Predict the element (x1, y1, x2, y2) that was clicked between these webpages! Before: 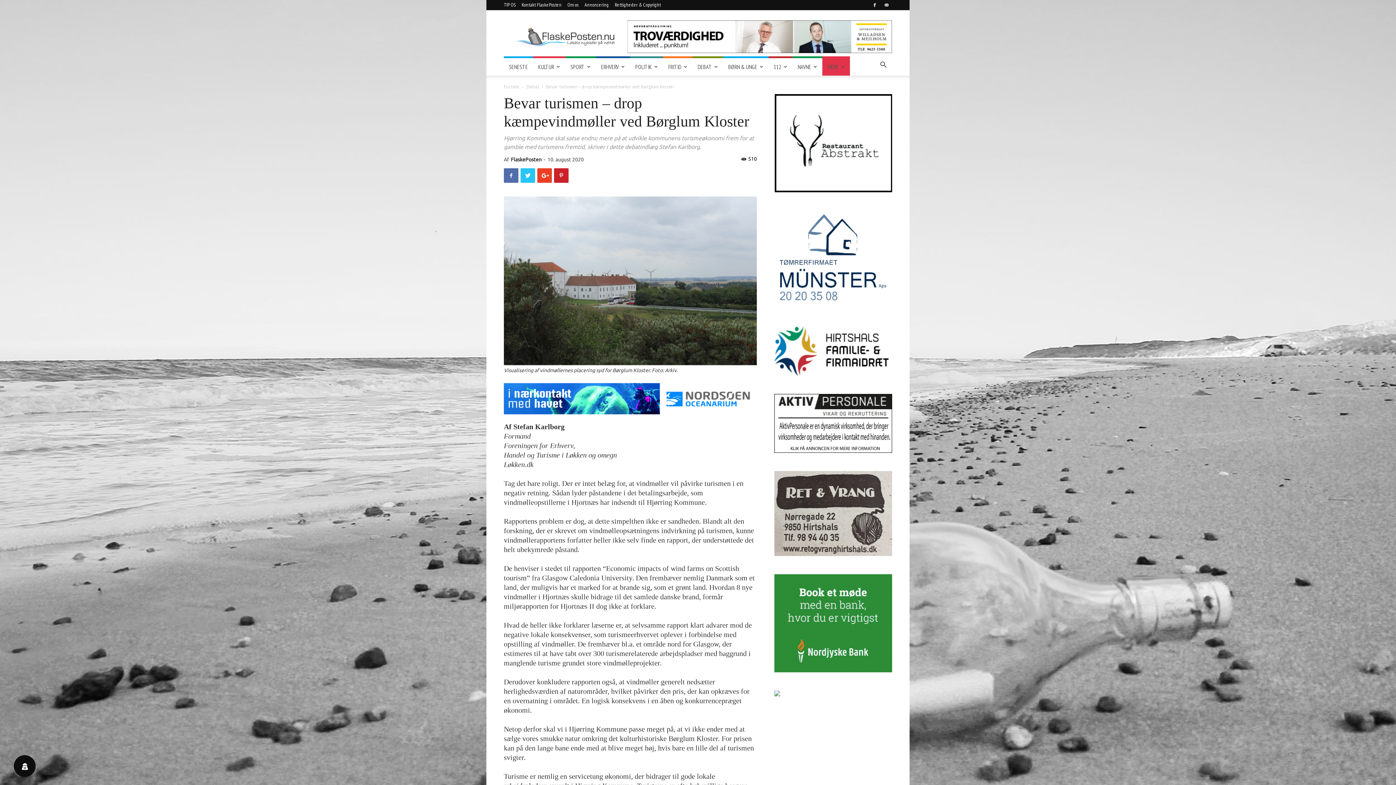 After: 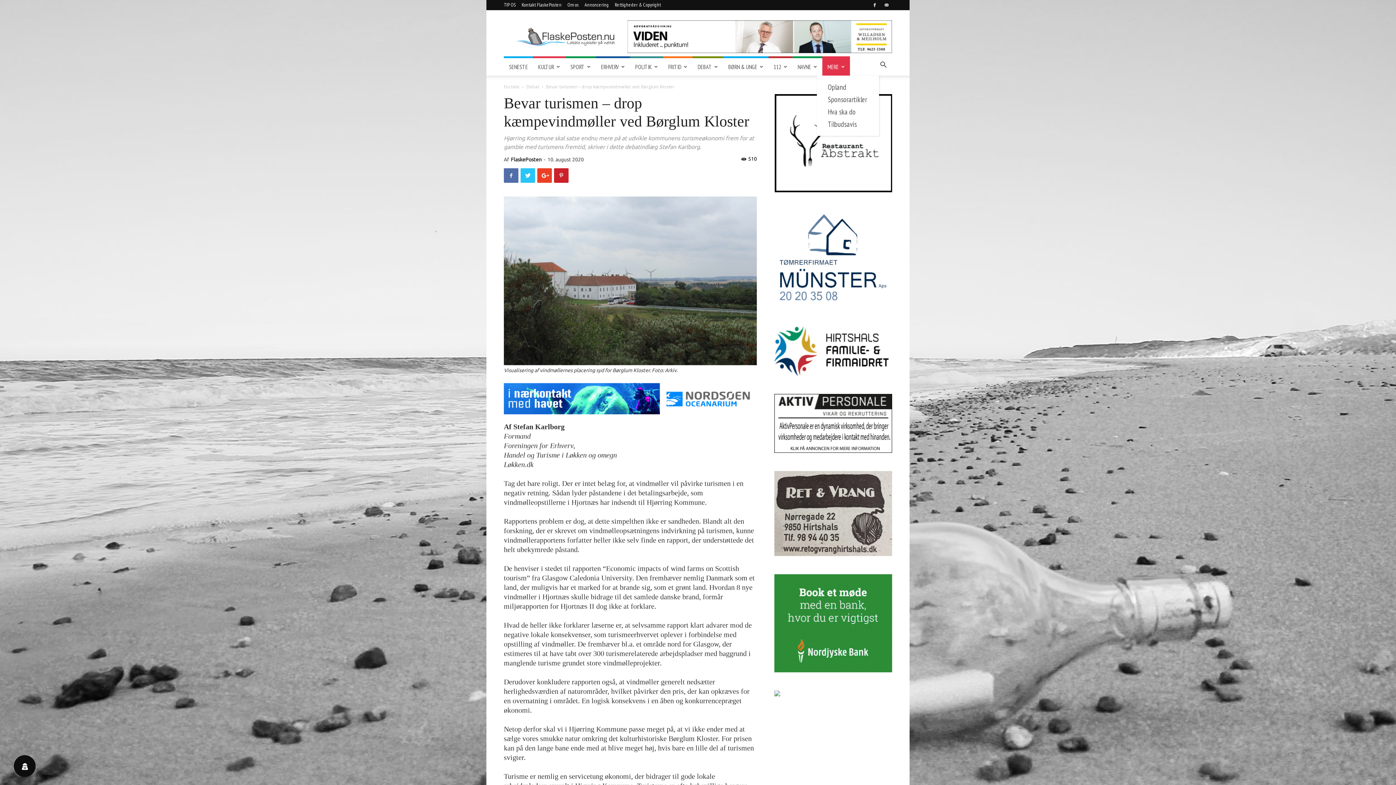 Action: label: MERE bbox: (822, 58, 850, 75)